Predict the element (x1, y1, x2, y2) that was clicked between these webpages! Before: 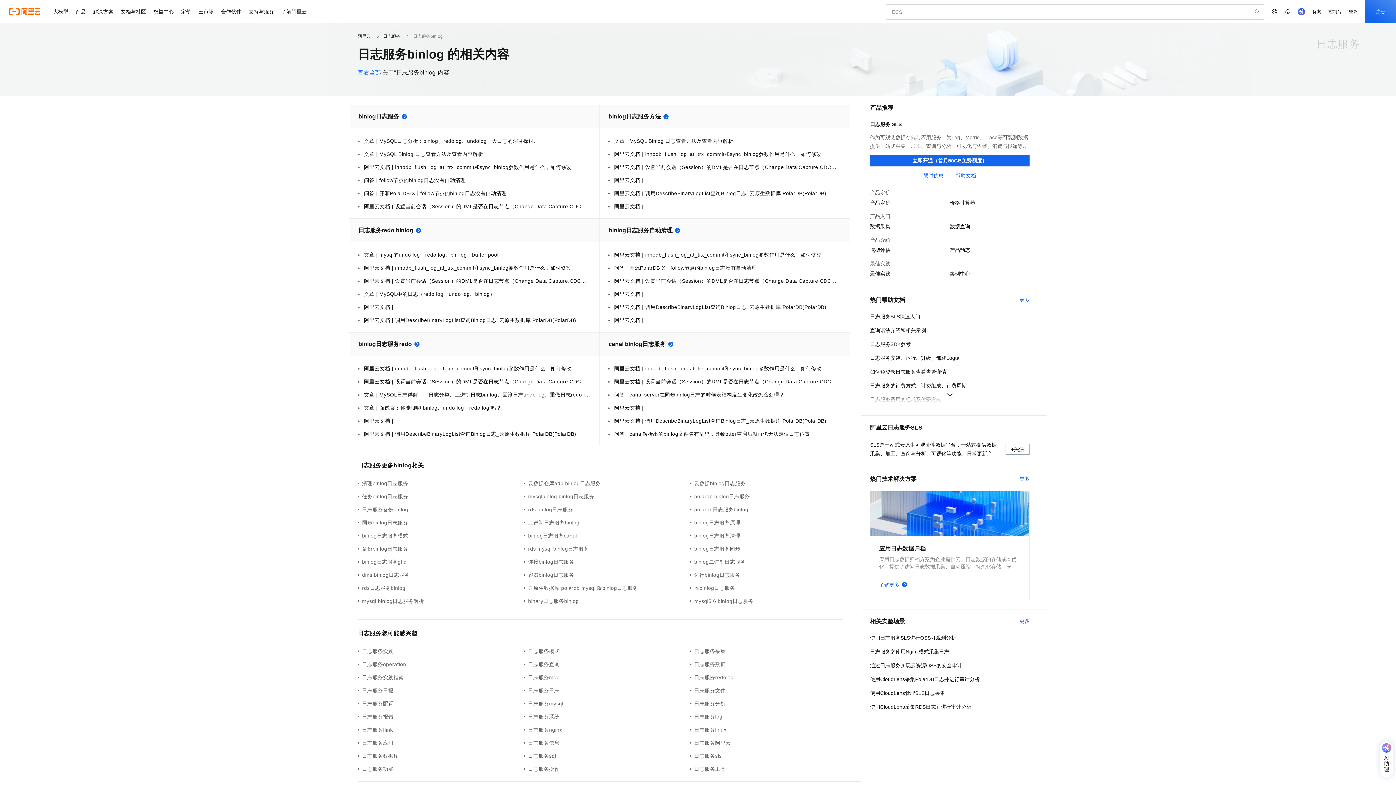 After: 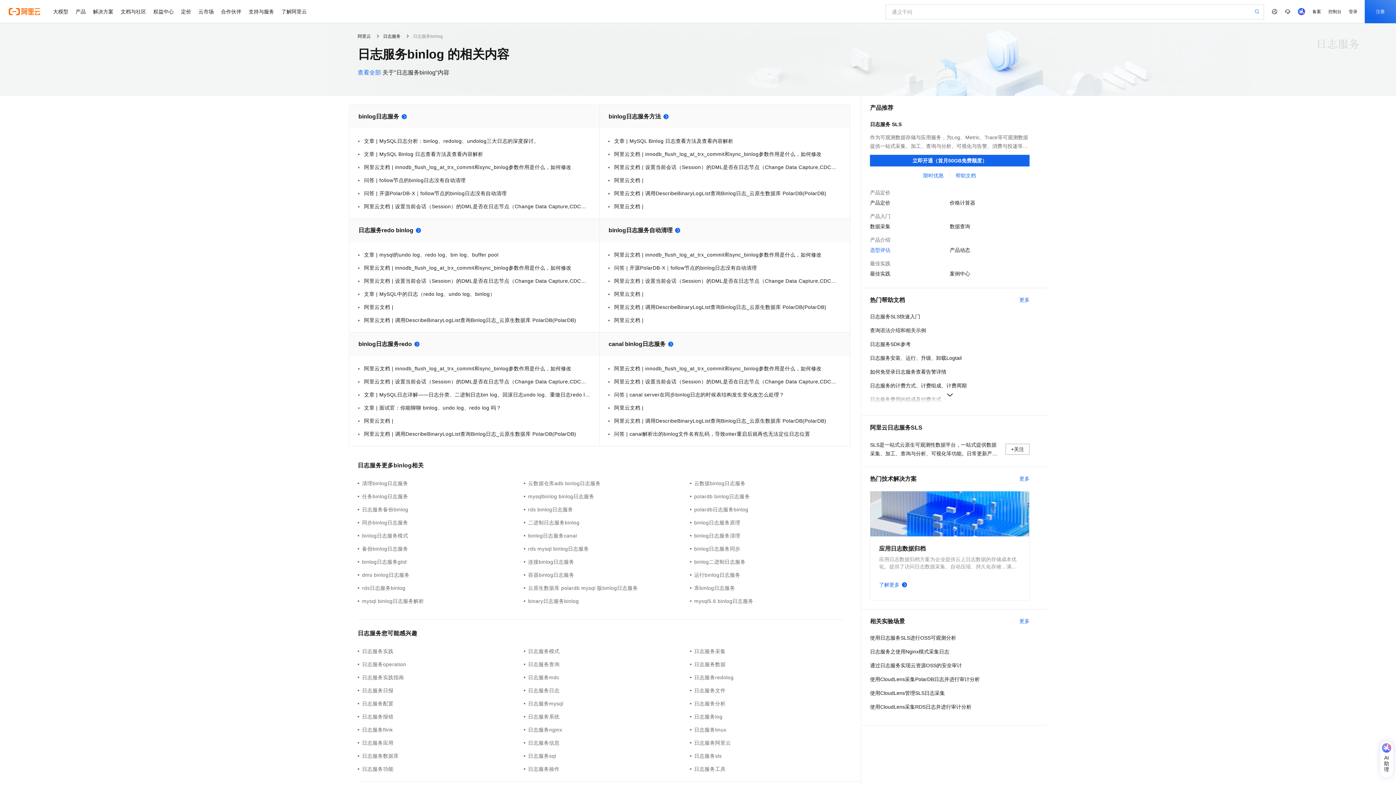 Action: bbox: (870, 246, 950, 254) label: 选型评估